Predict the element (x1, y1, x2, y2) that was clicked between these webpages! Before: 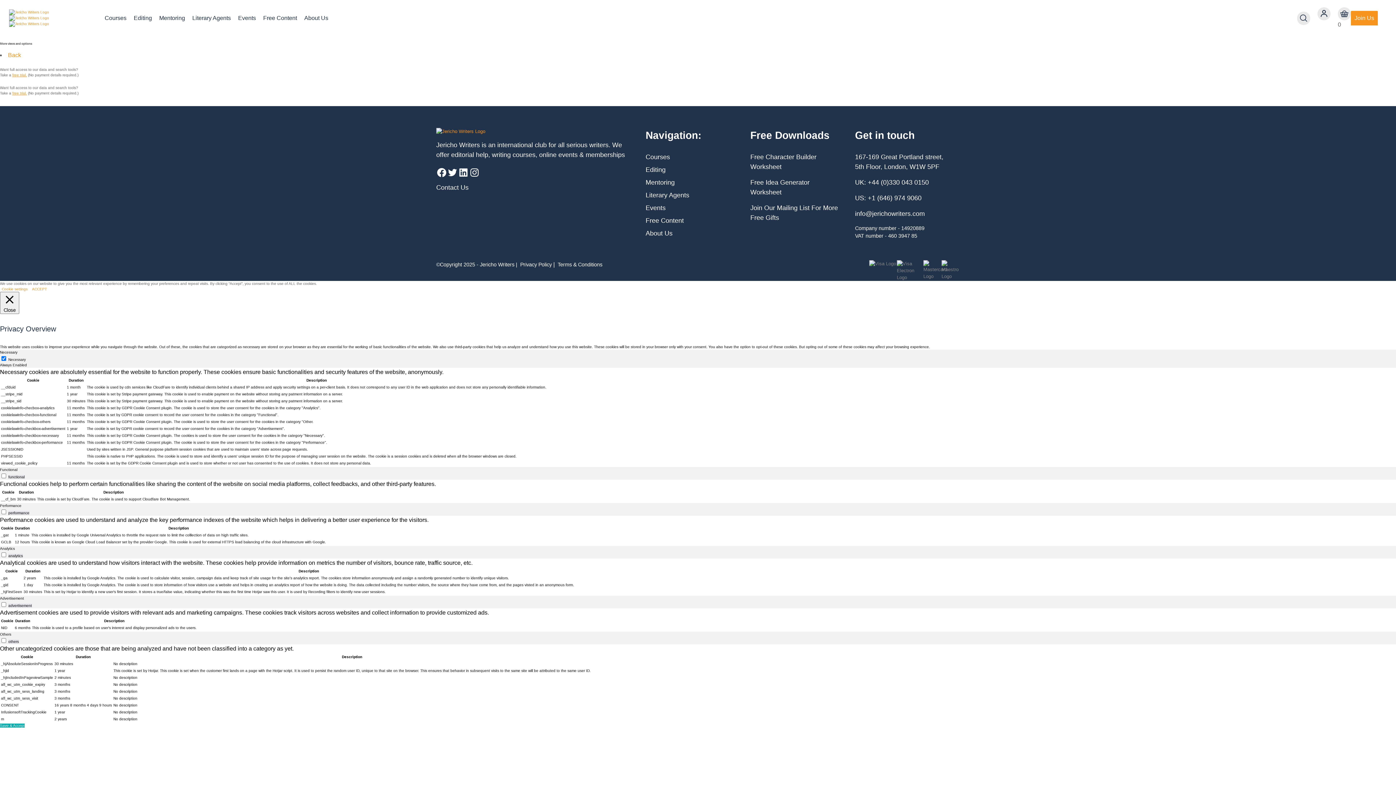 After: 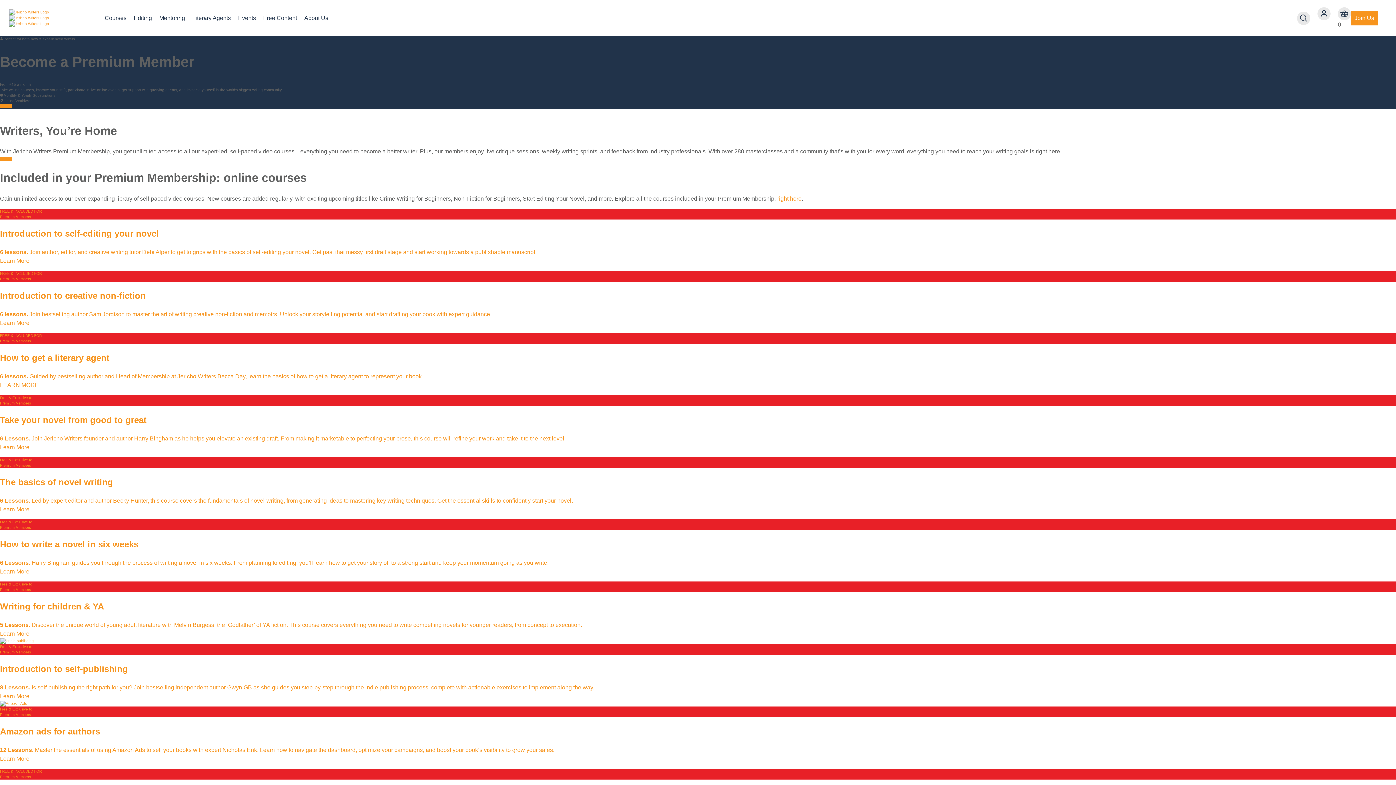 Action: bbox: (1351, 10, 1378, 25) label: Join Us